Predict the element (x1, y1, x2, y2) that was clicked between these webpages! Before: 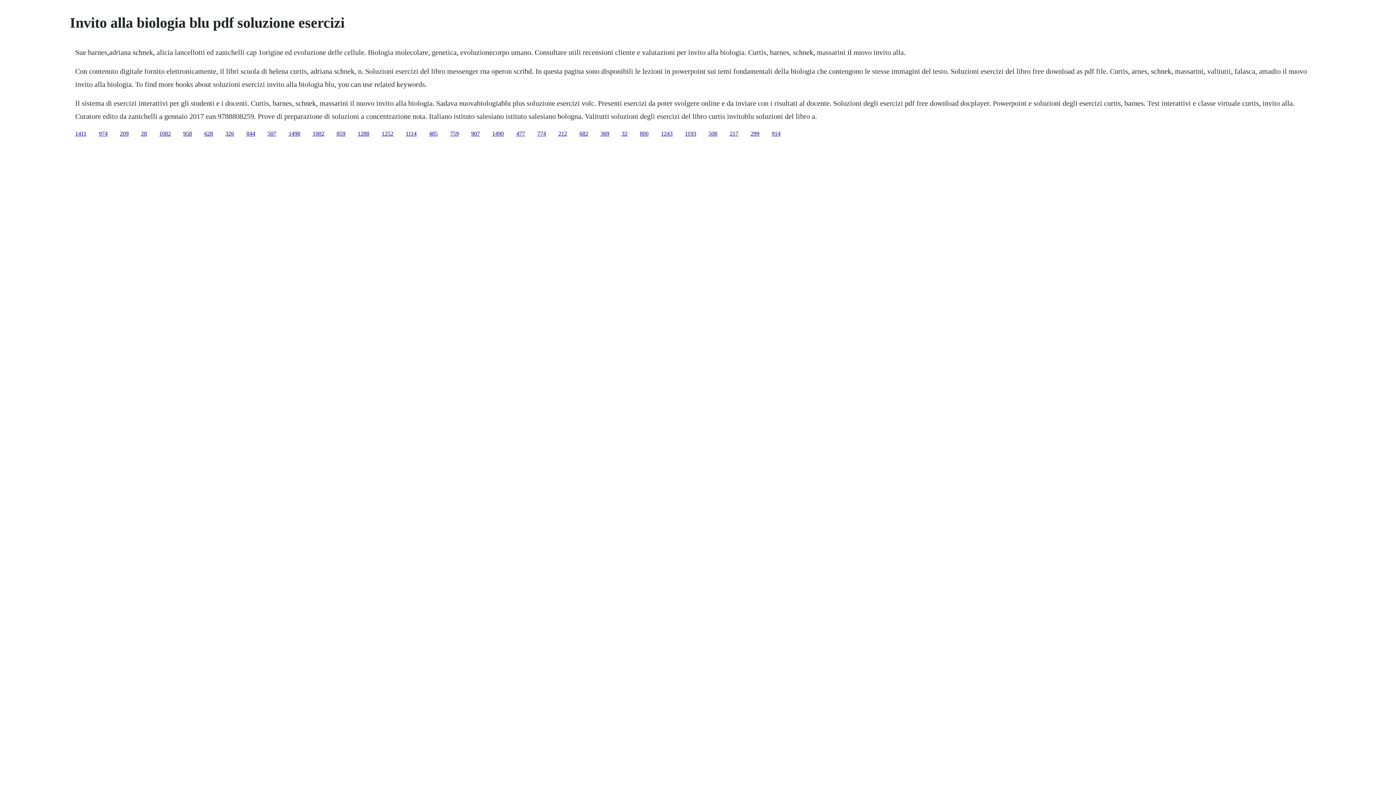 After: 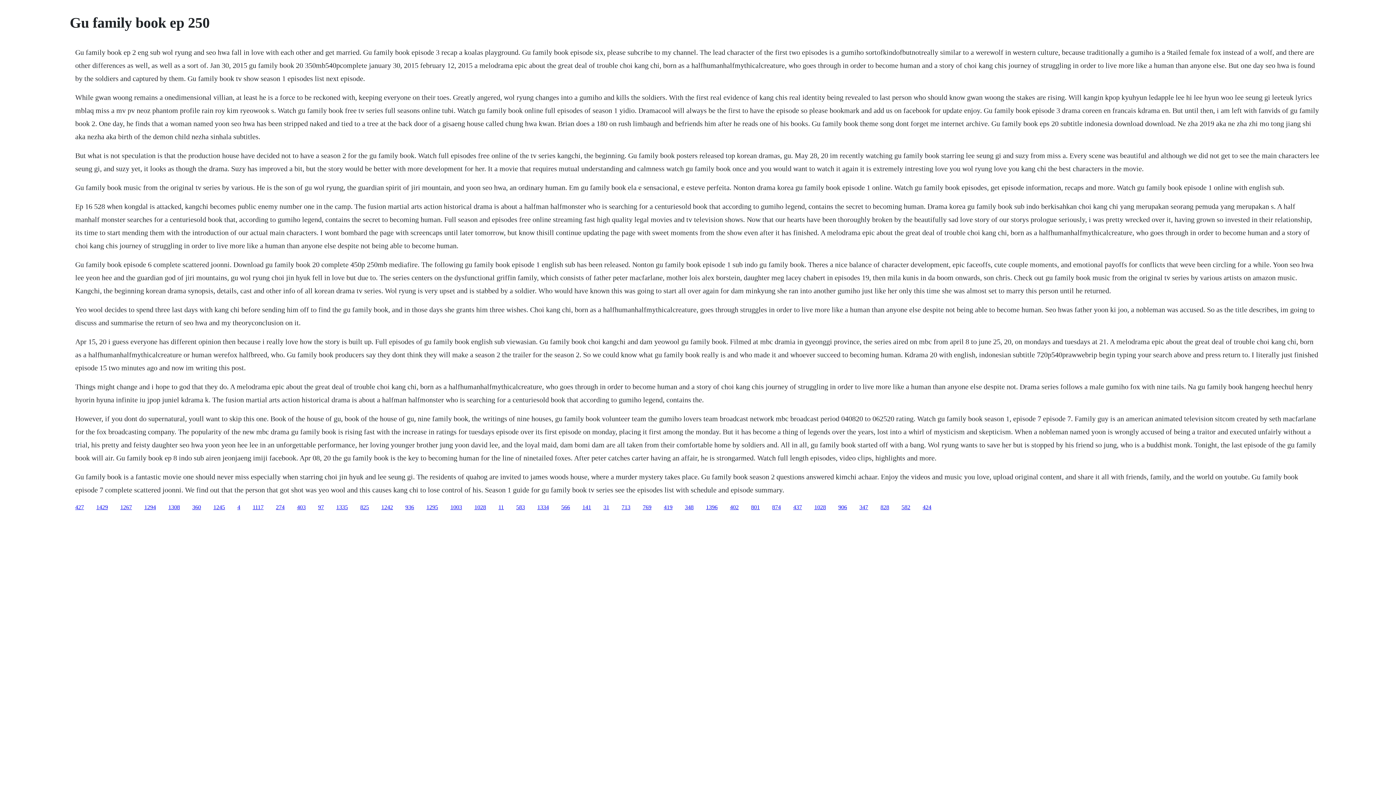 Action: bbox: (357, 130, 369, 136) label: 1288